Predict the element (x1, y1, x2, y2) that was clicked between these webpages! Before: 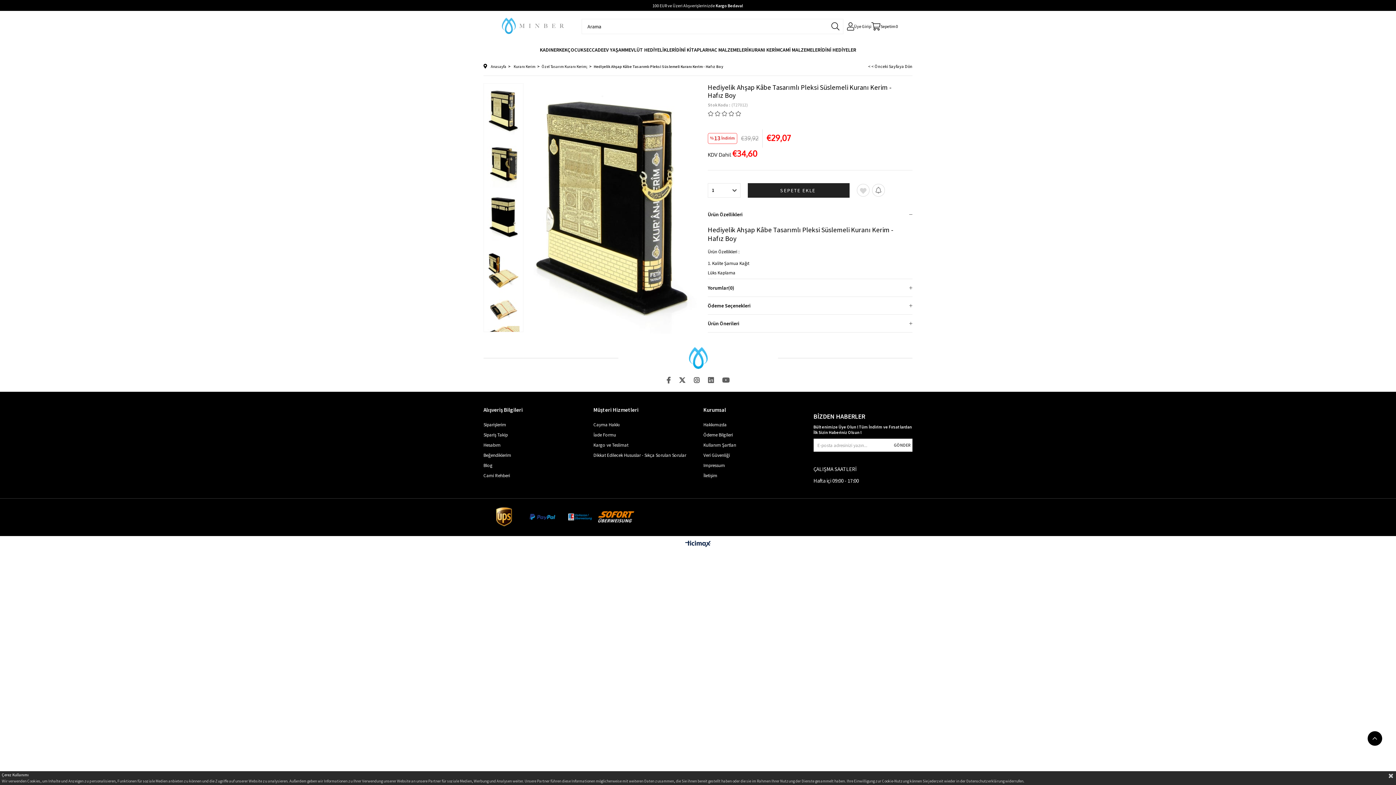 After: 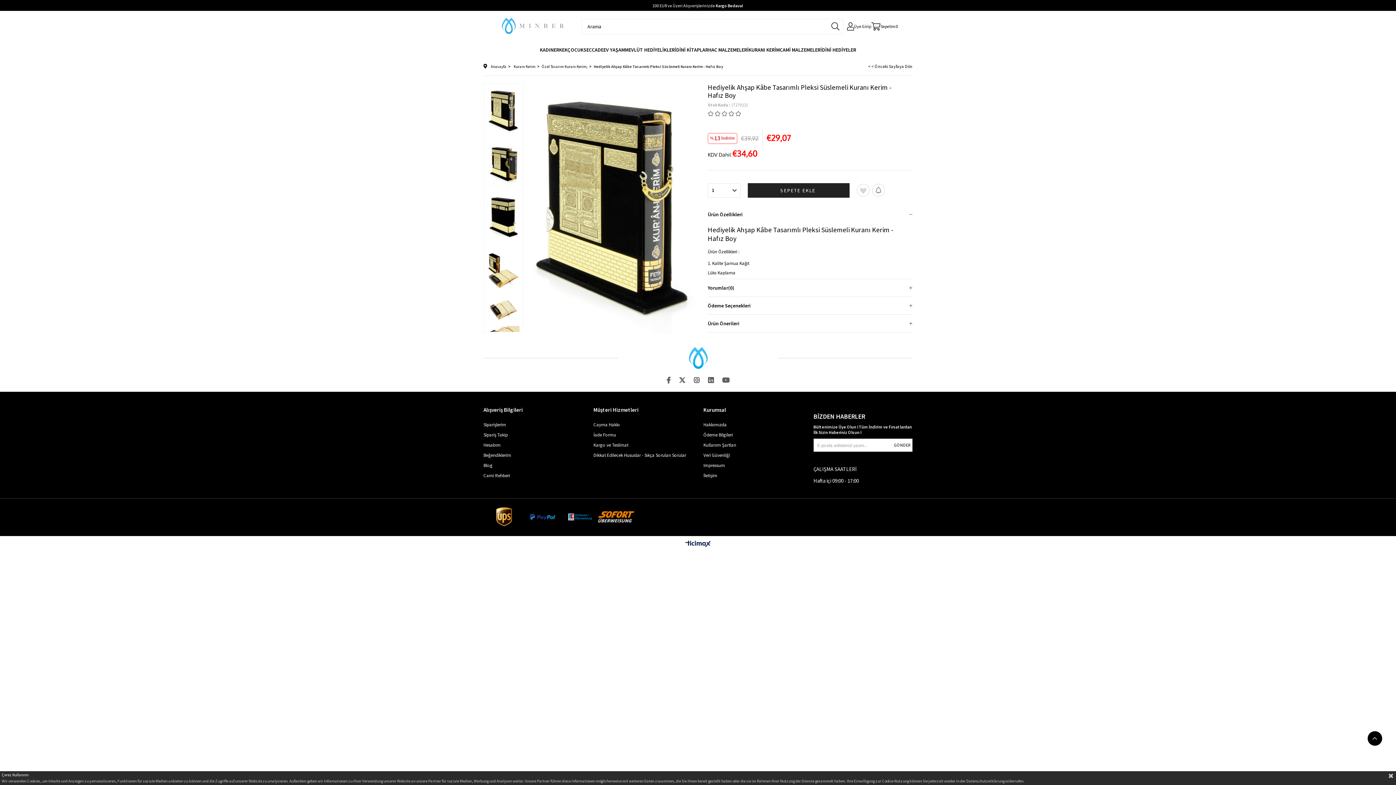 Action: bbox: (679, 376, 685, 384)